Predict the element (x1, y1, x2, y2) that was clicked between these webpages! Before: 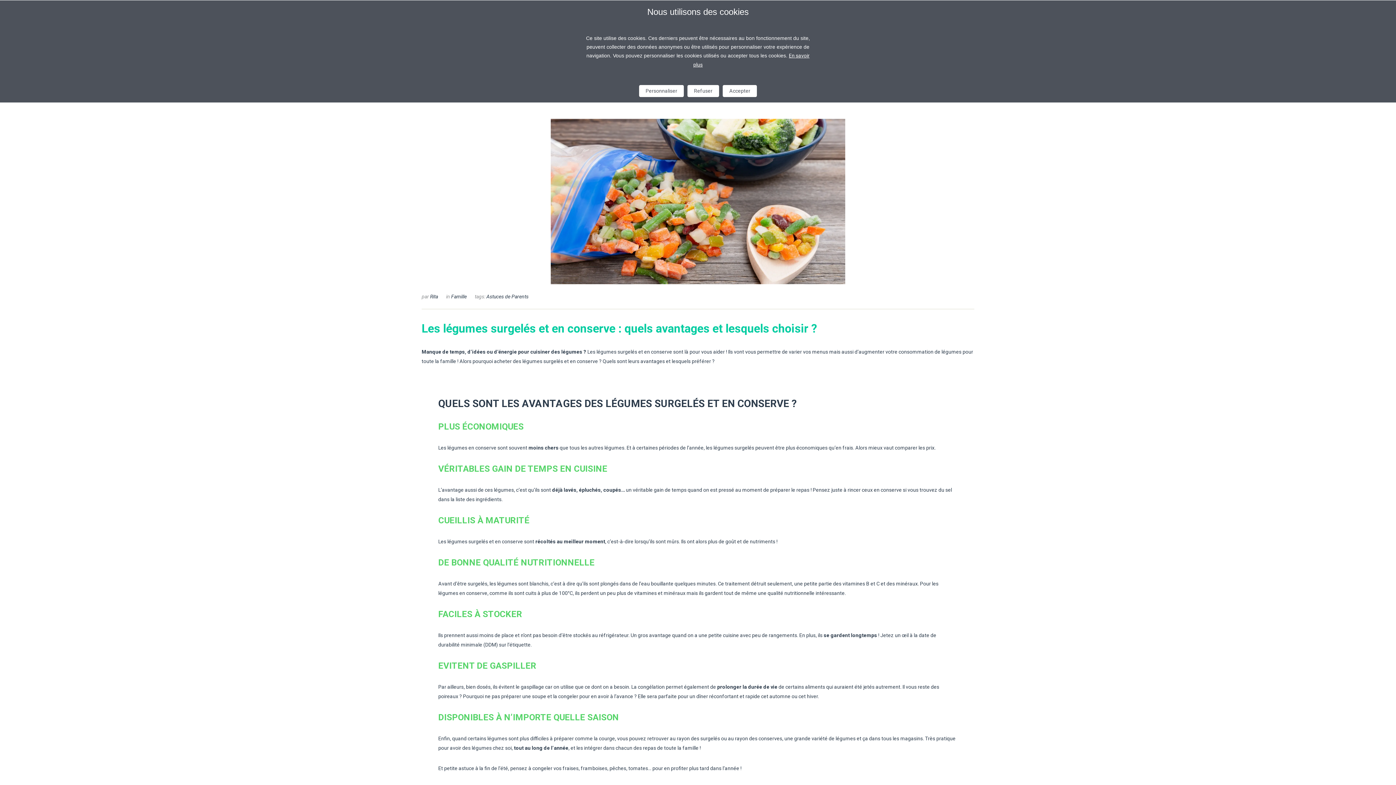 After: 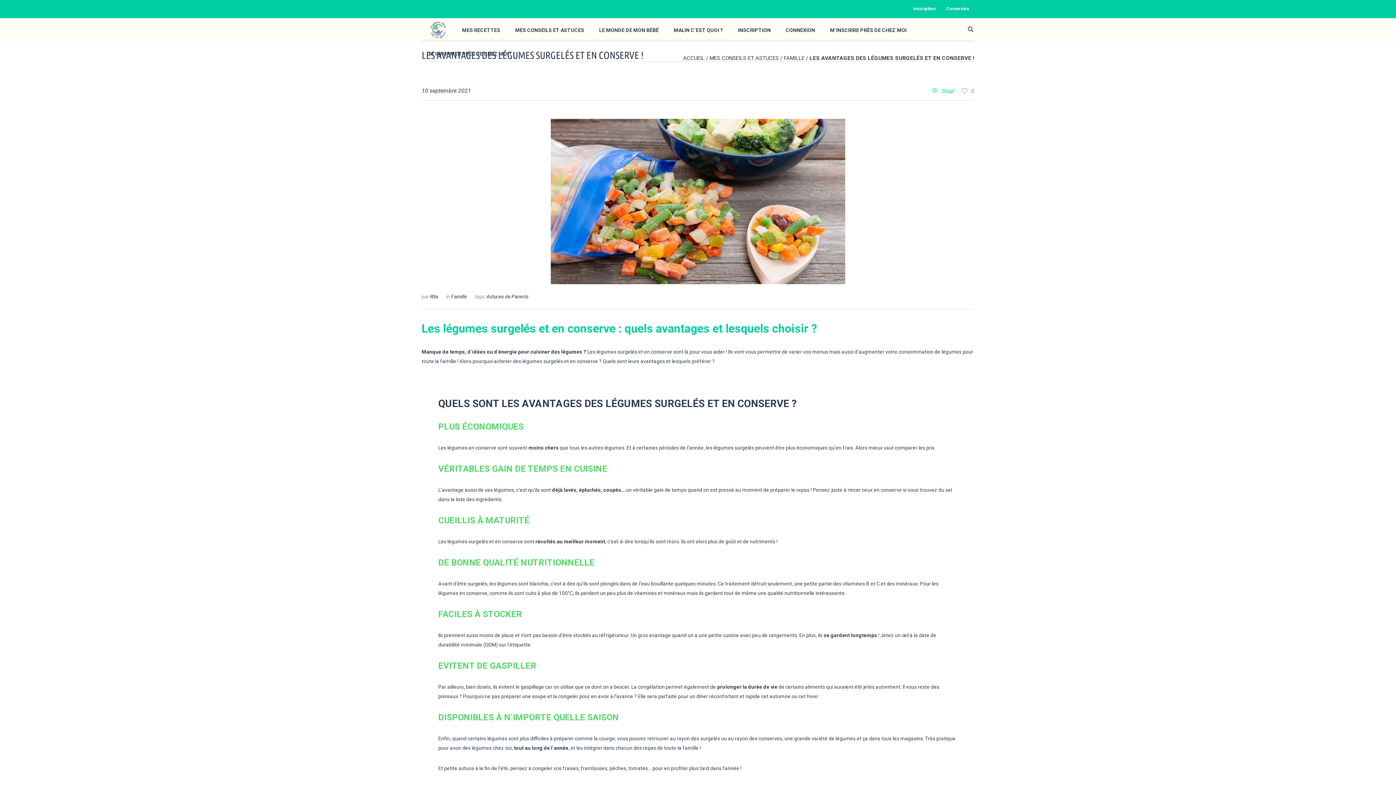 Action: label: Accepter bbox: (722, 85, 757, 97)